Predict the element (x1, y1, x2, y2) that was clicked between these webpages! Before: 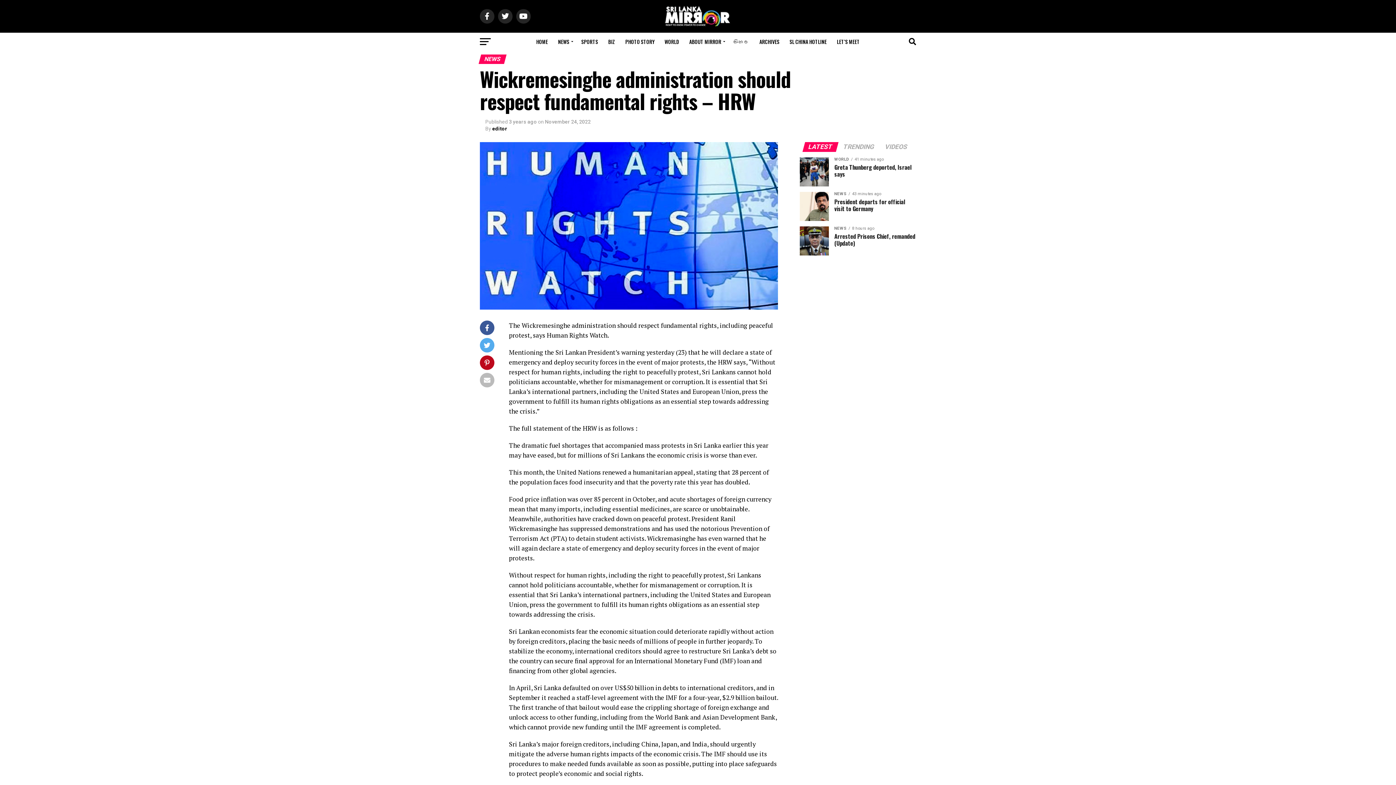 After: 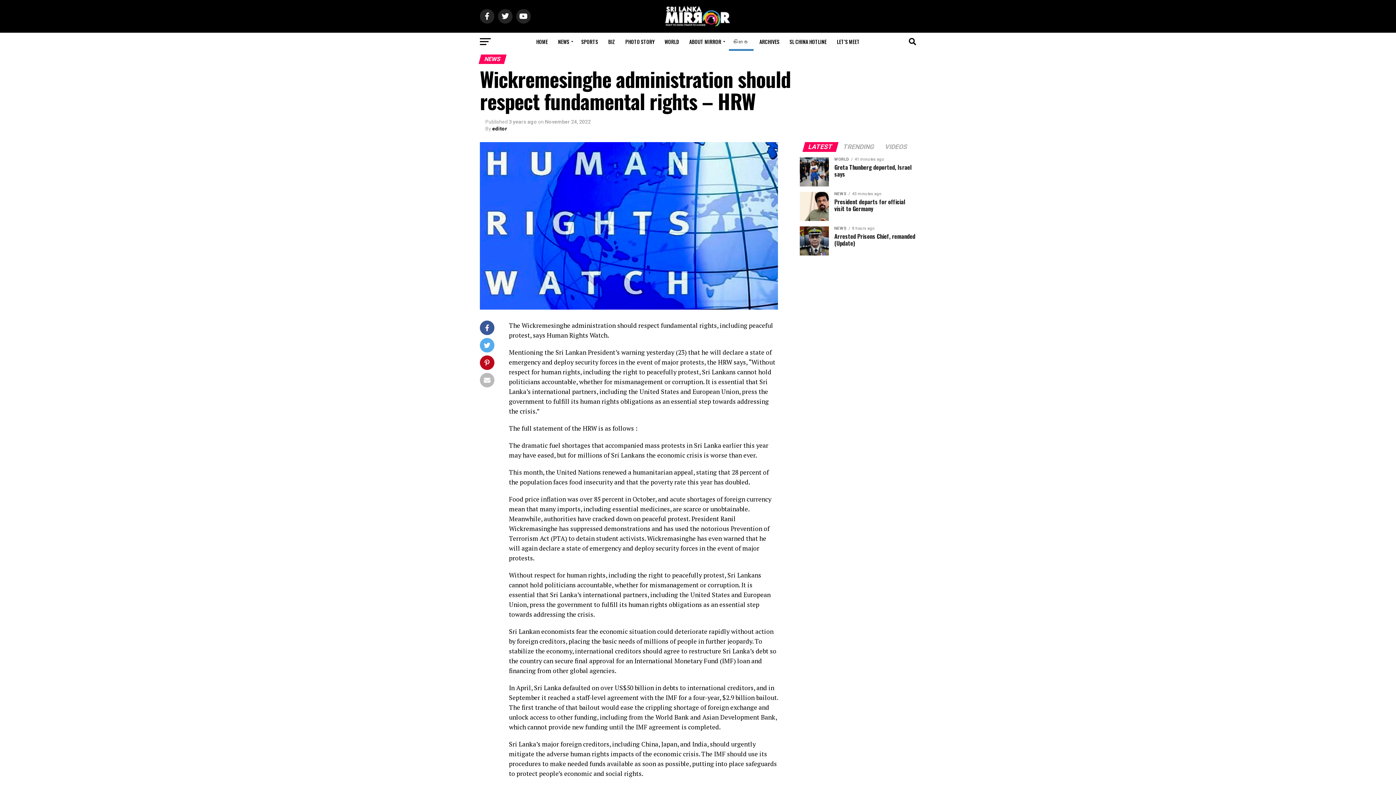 Action: bbox: (729, 32, 753, 50) label: සිංහල